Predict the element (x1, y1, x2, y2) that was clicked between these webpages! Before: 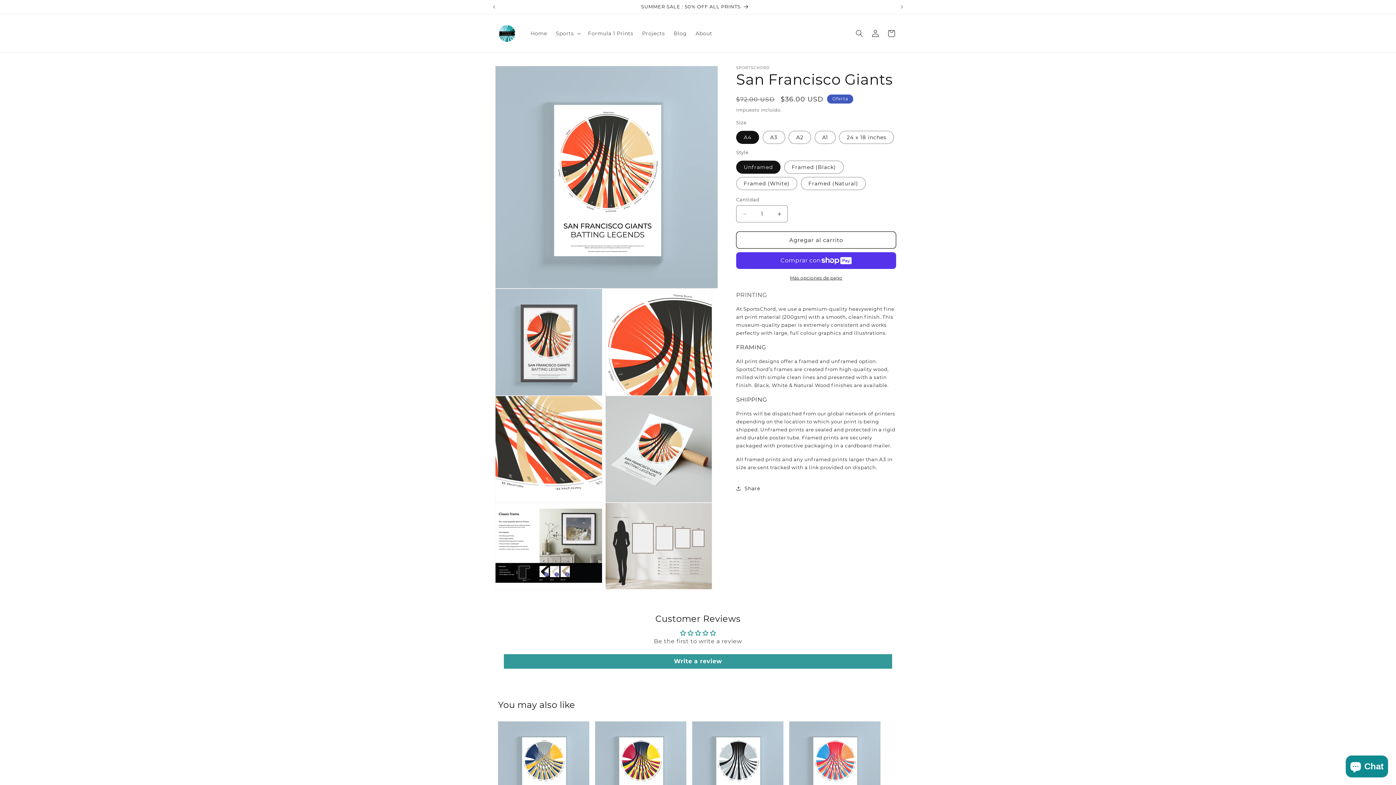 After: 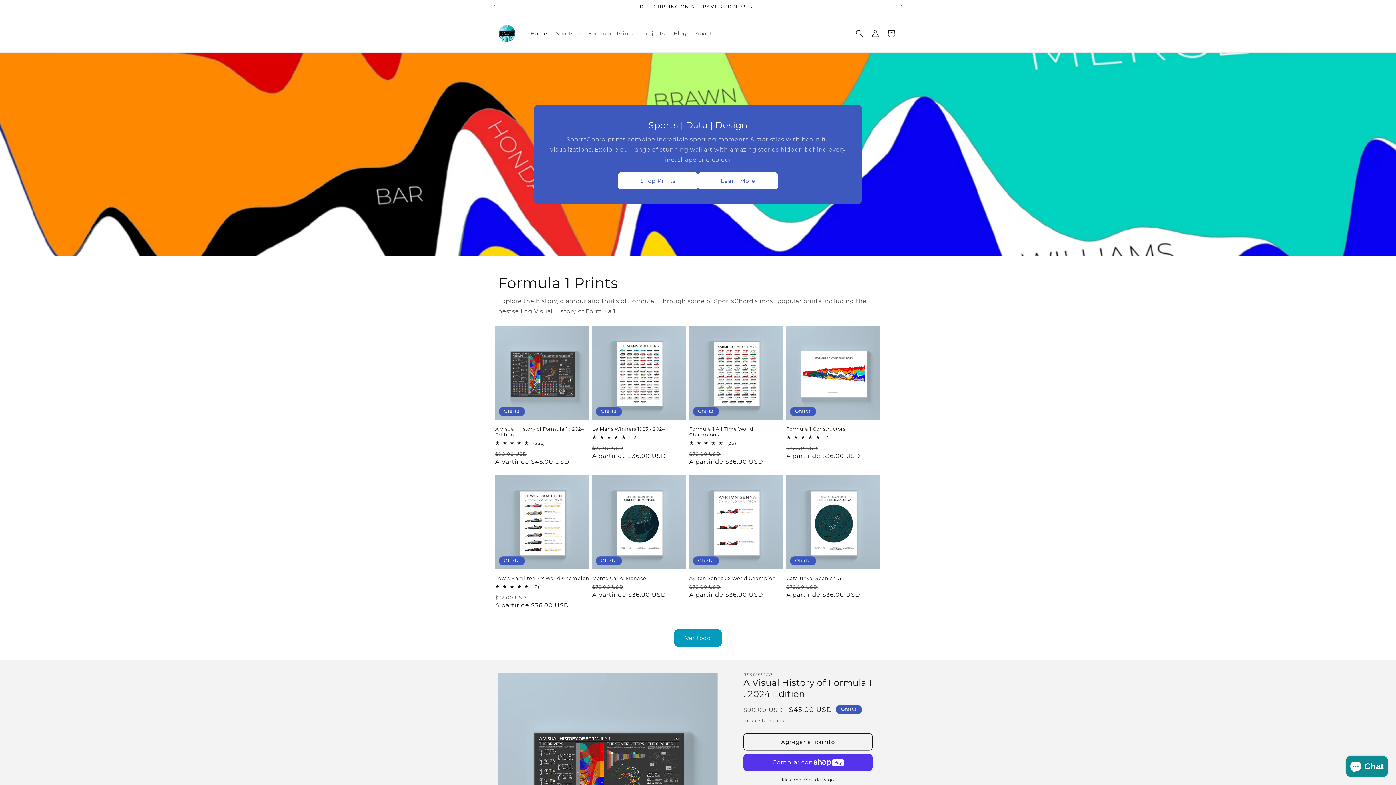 Action: bbox: (495, 21, 519, 45)